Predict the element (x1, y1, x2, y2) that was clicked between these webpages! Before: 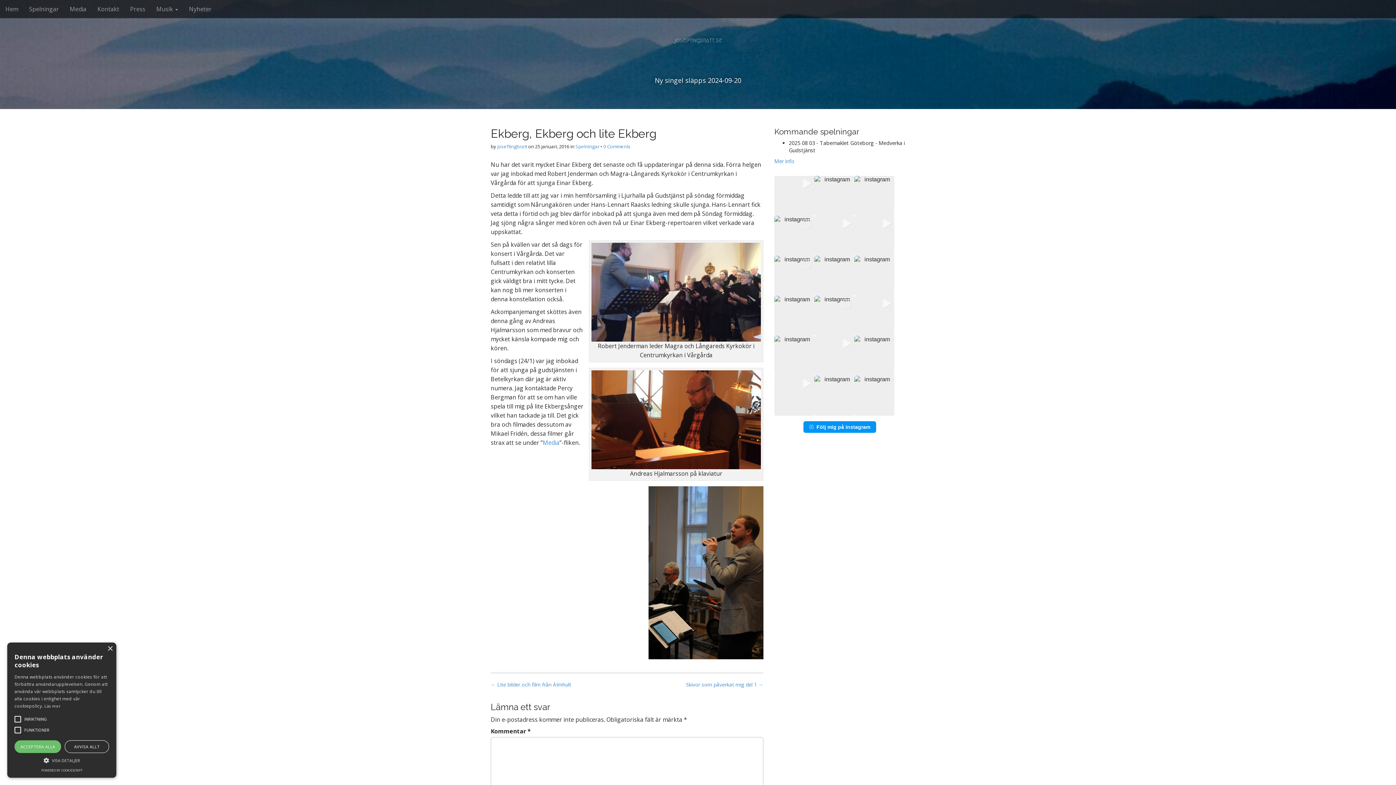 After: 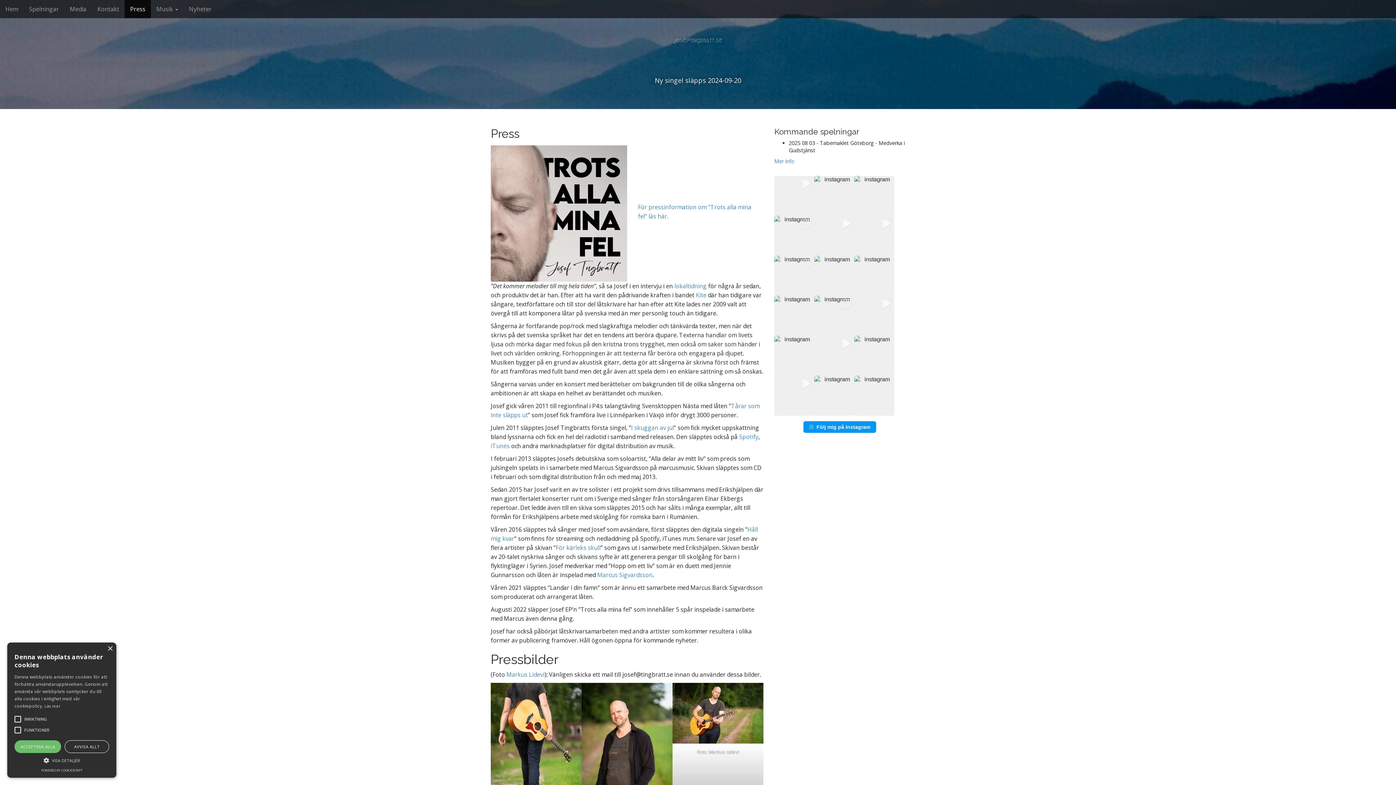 Action: label: Press bbox: (124, 0, 150, 18)